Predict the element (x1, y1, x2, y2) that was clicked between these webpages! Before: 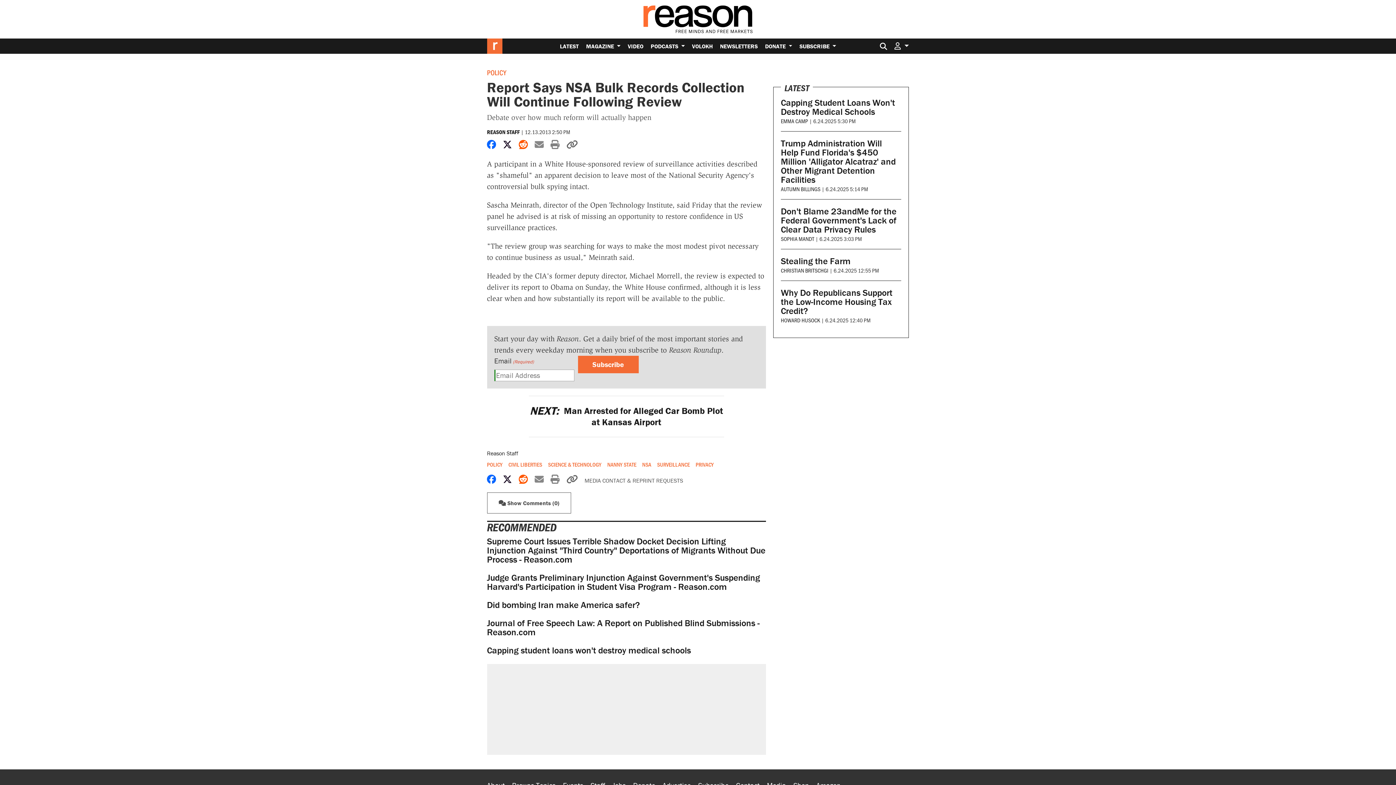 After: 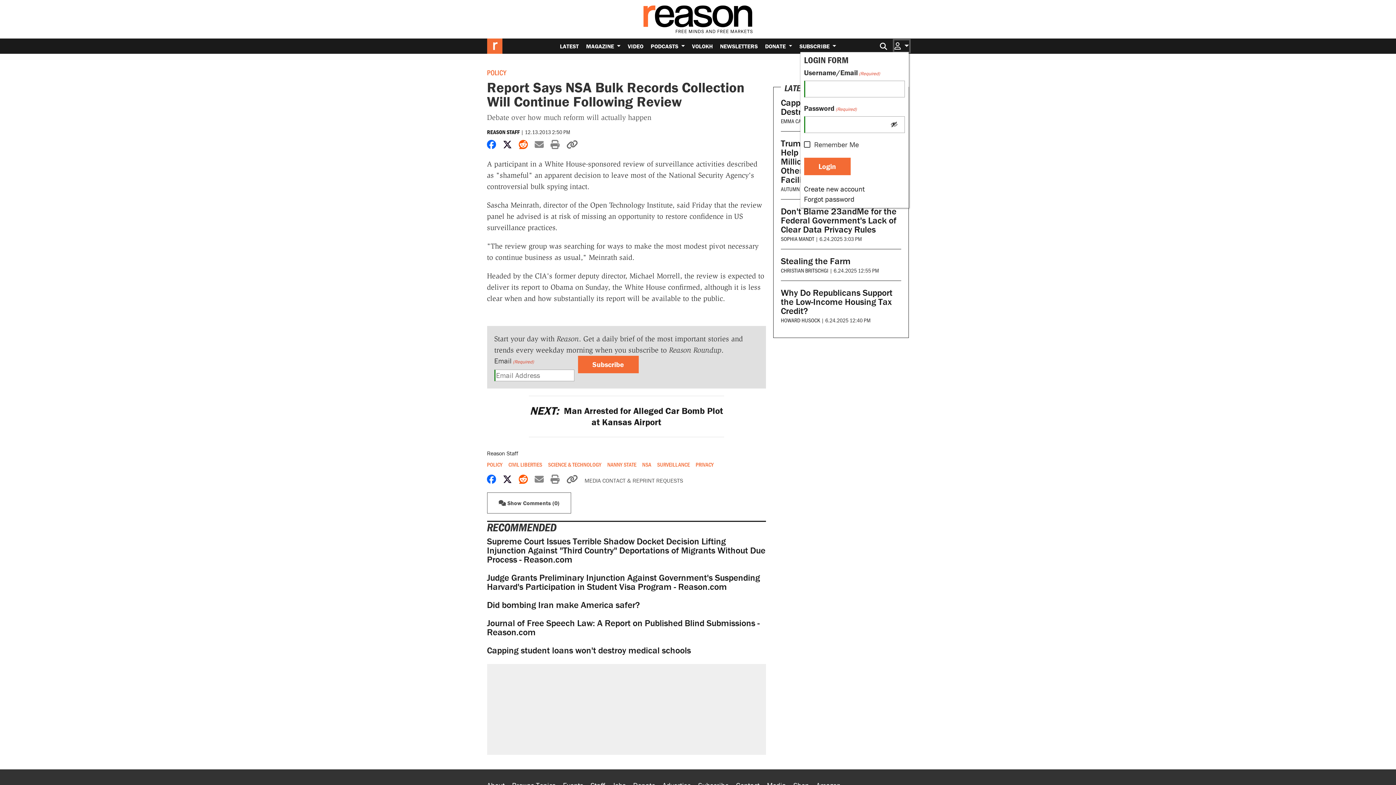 Action: bbox: (894, 40, 909, 51) label:  